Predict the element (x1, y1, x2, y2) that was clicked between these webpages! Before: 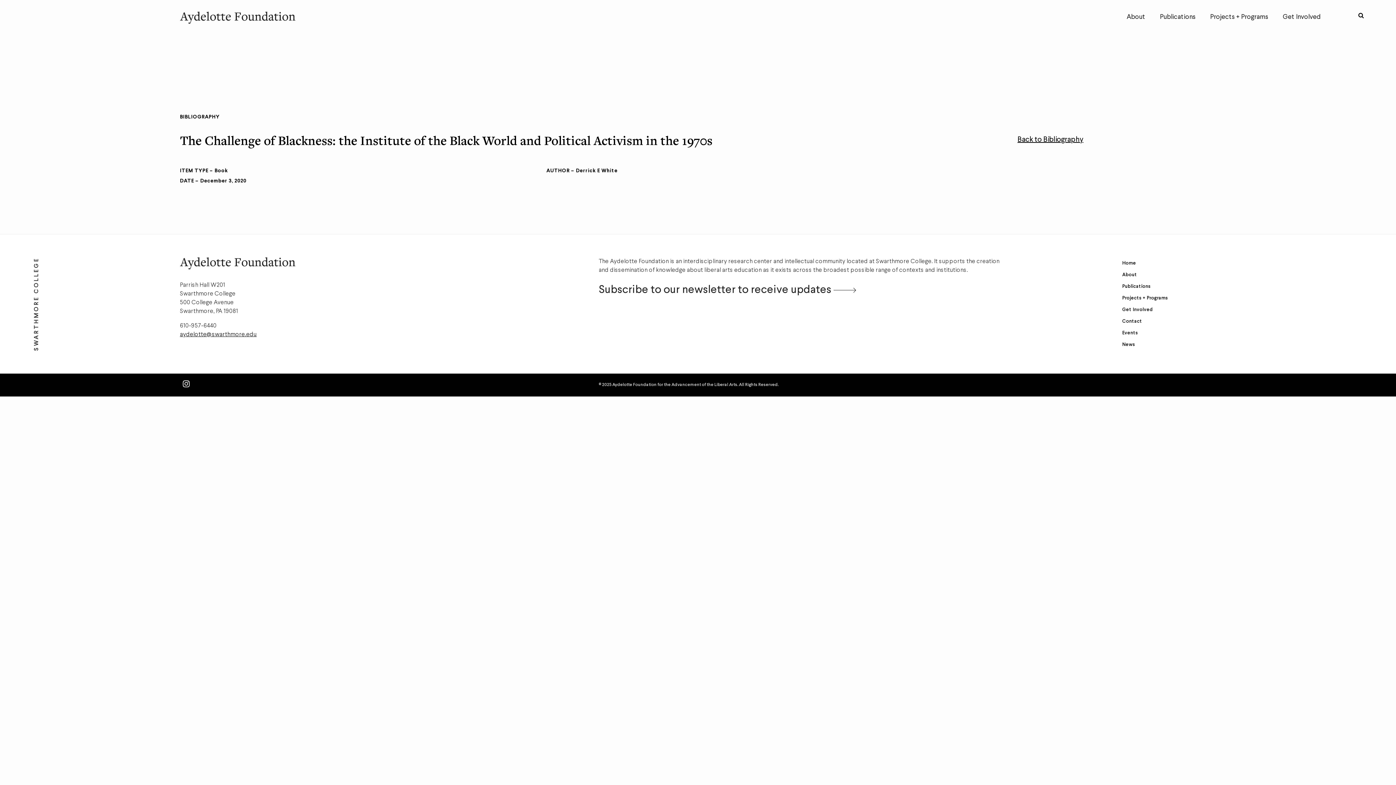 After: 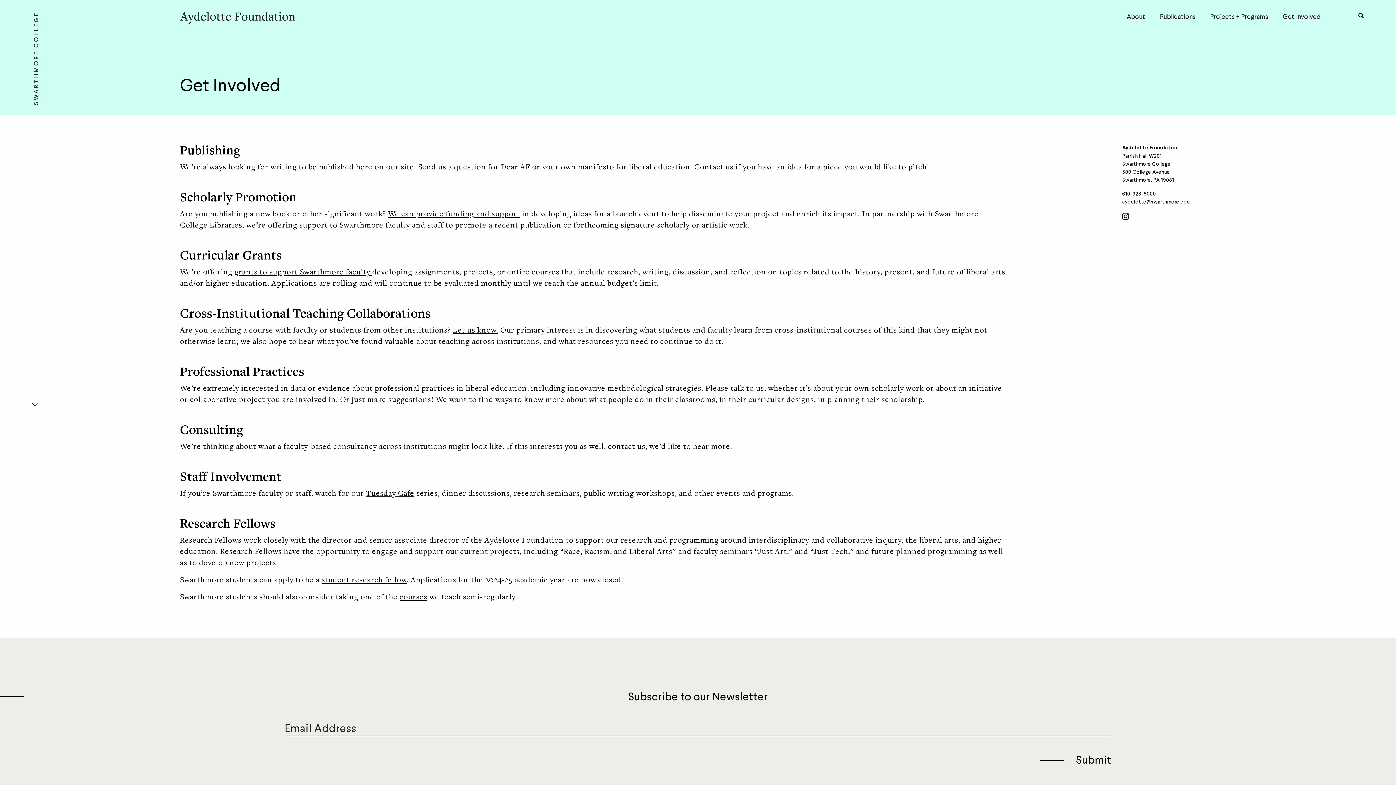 Action: label: Get Involved bbox: (1283, 12, 1321, 21)